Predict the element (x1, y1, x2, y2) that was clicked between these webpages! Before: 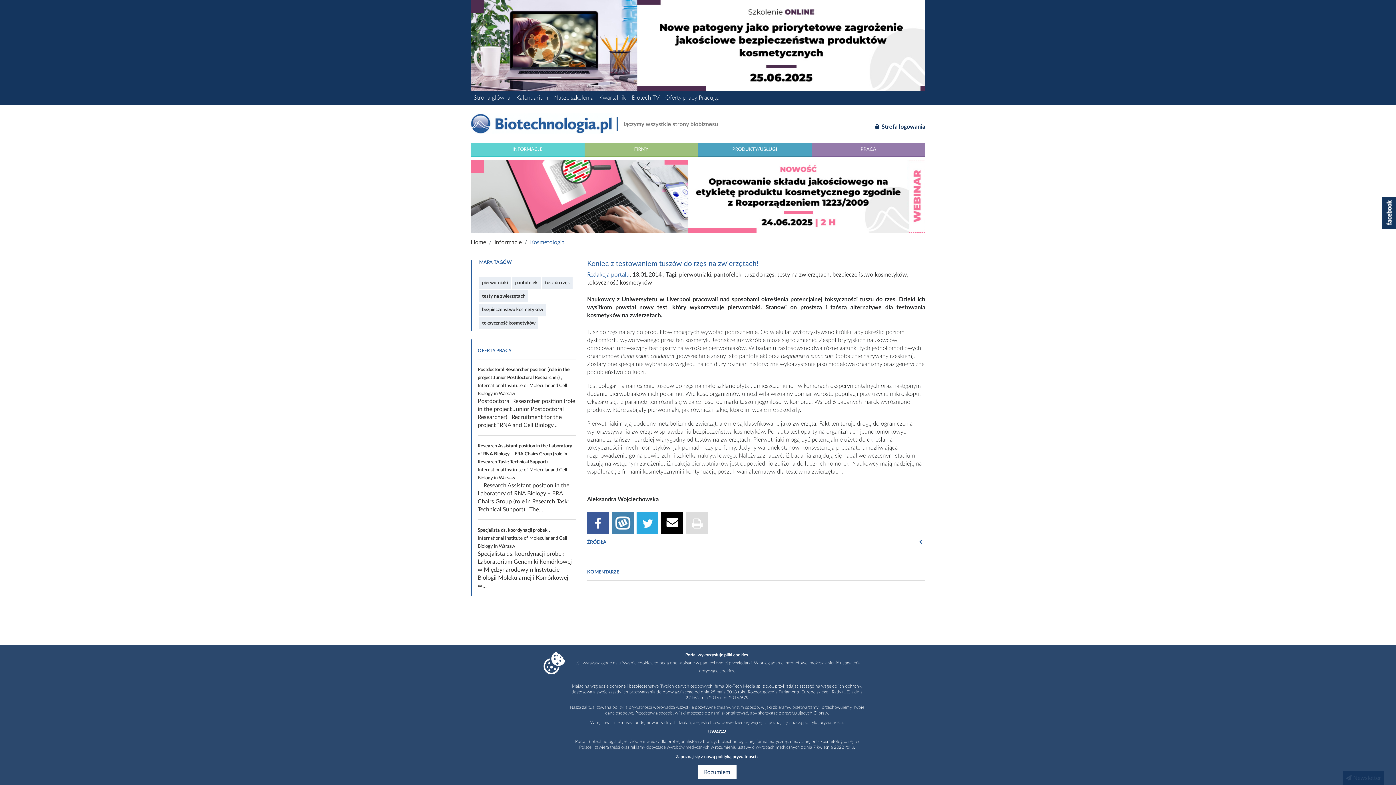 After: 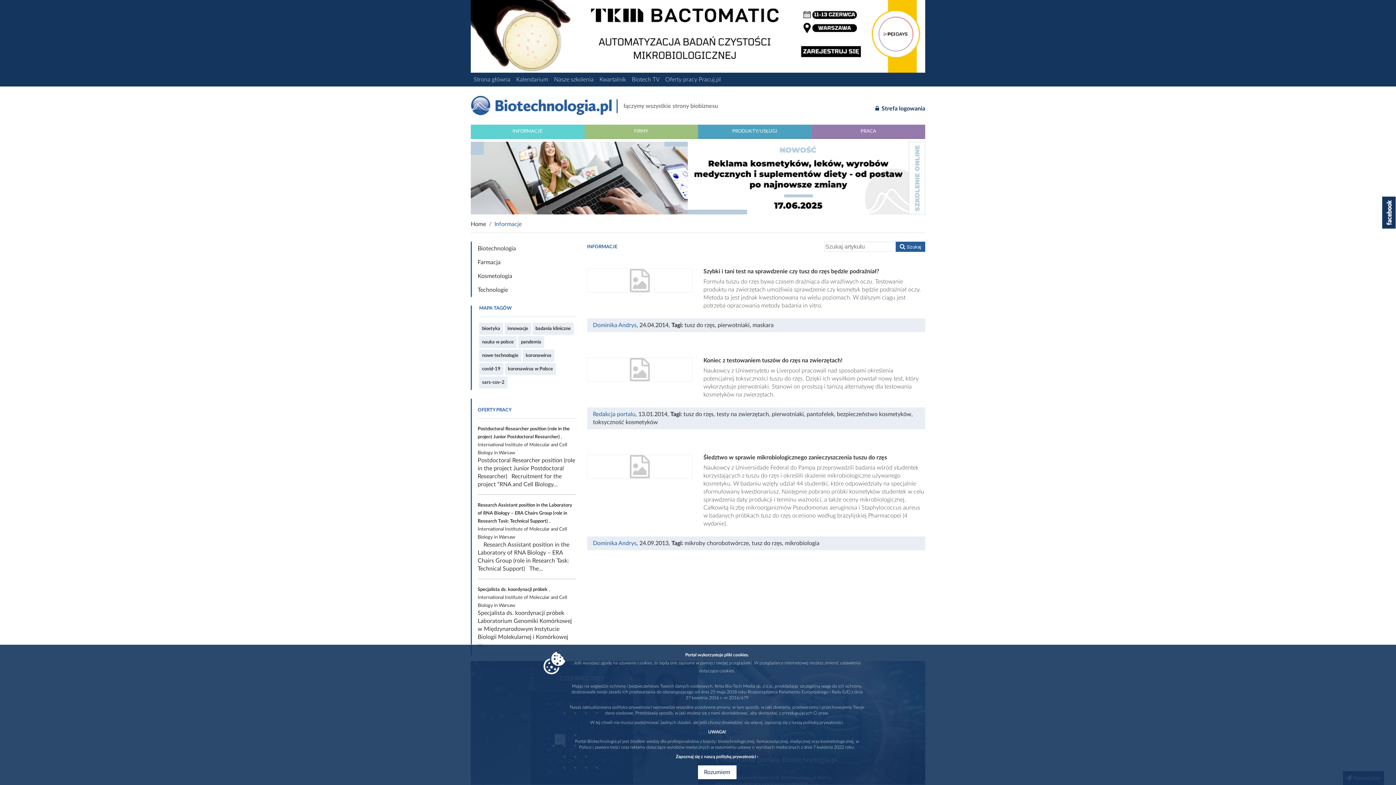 Action: bbox: (744, 272, 774, 277) label: tusz do rzęs